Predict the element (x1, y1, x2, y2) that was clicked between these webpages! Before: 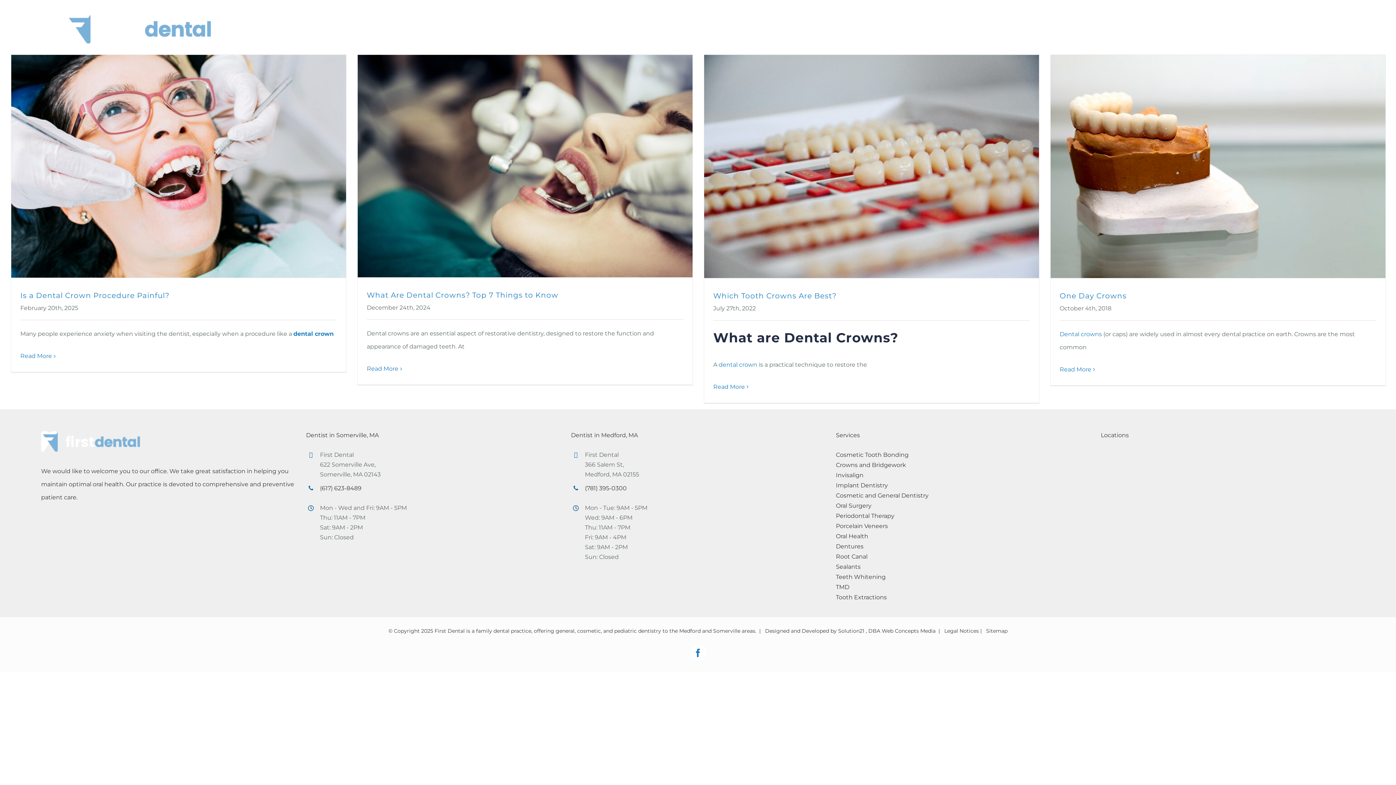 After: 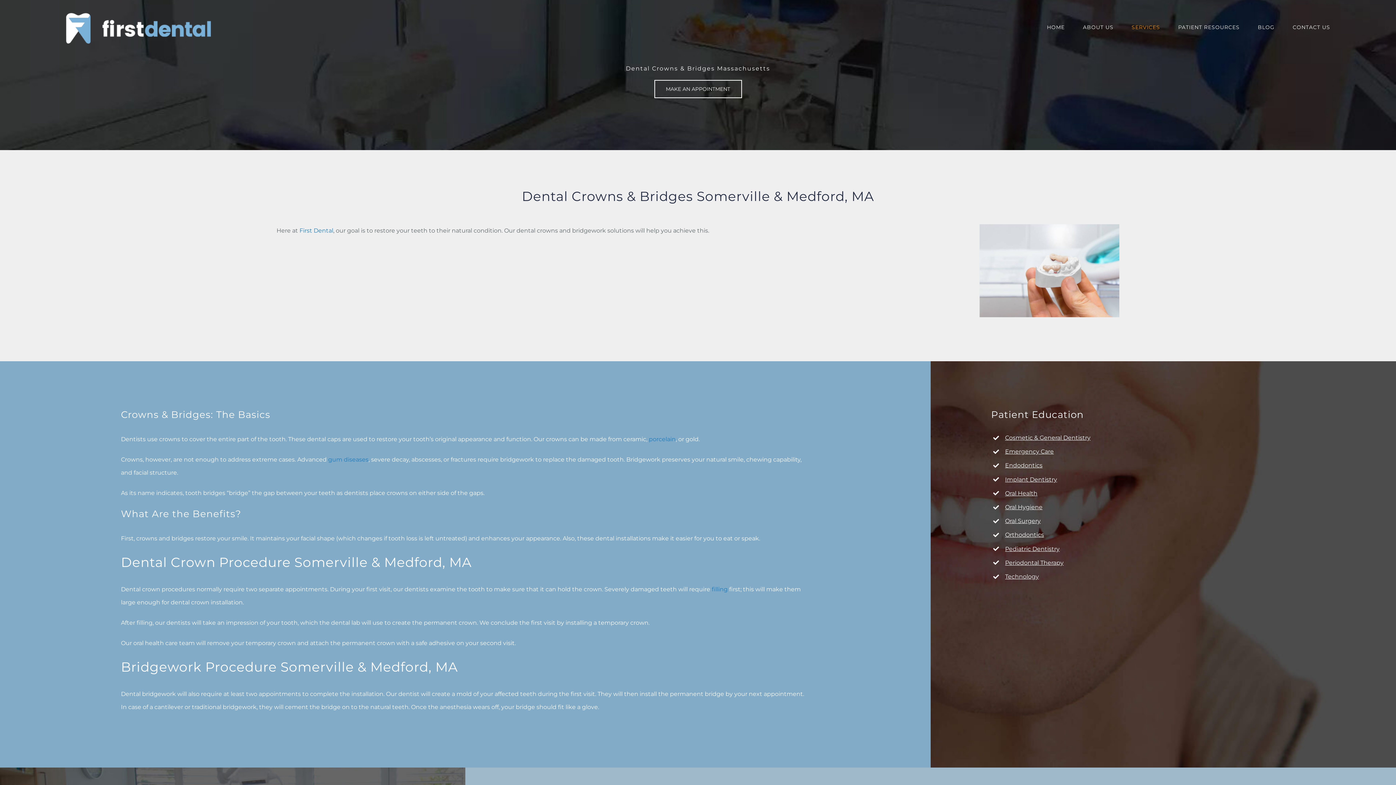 Action: label: Dental crowns bbox: (1060, 330, 1102, 337)